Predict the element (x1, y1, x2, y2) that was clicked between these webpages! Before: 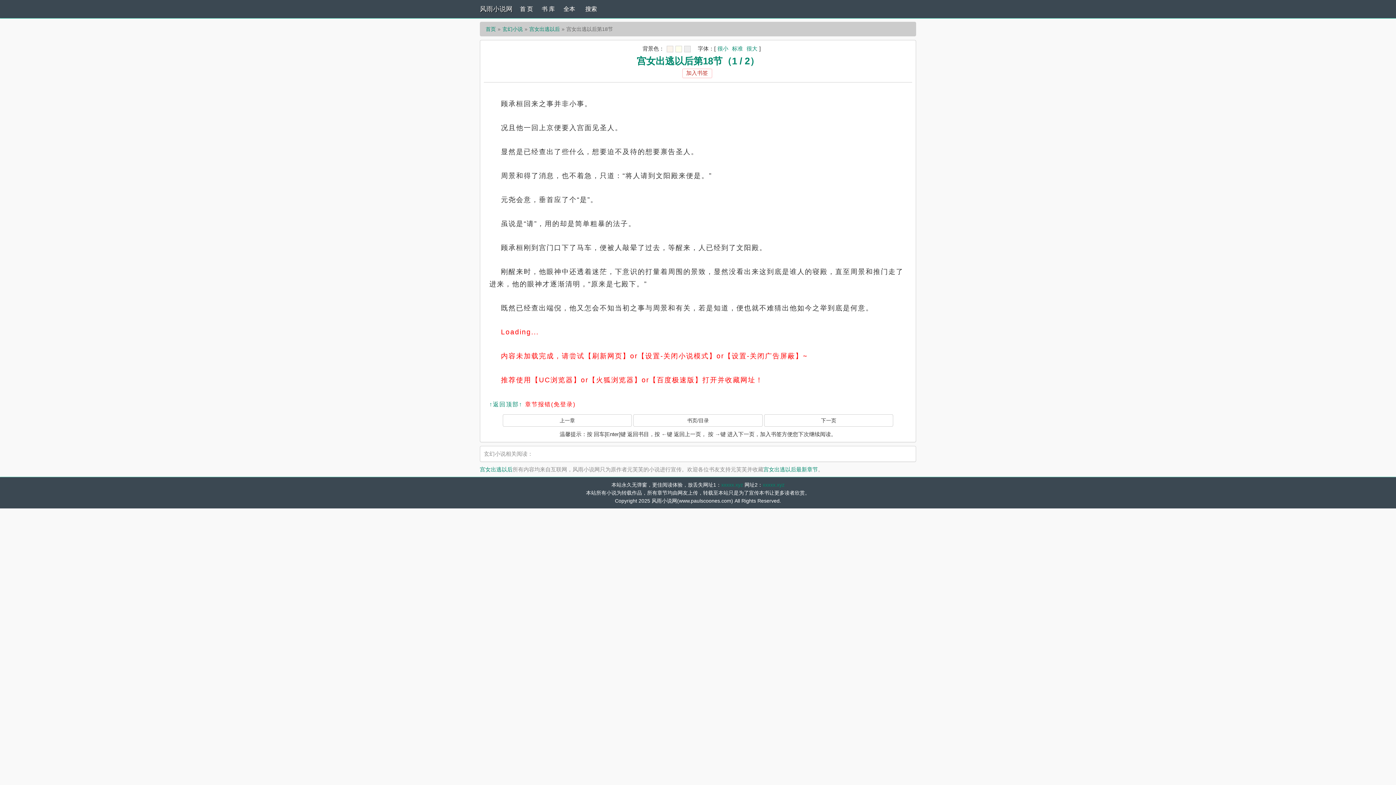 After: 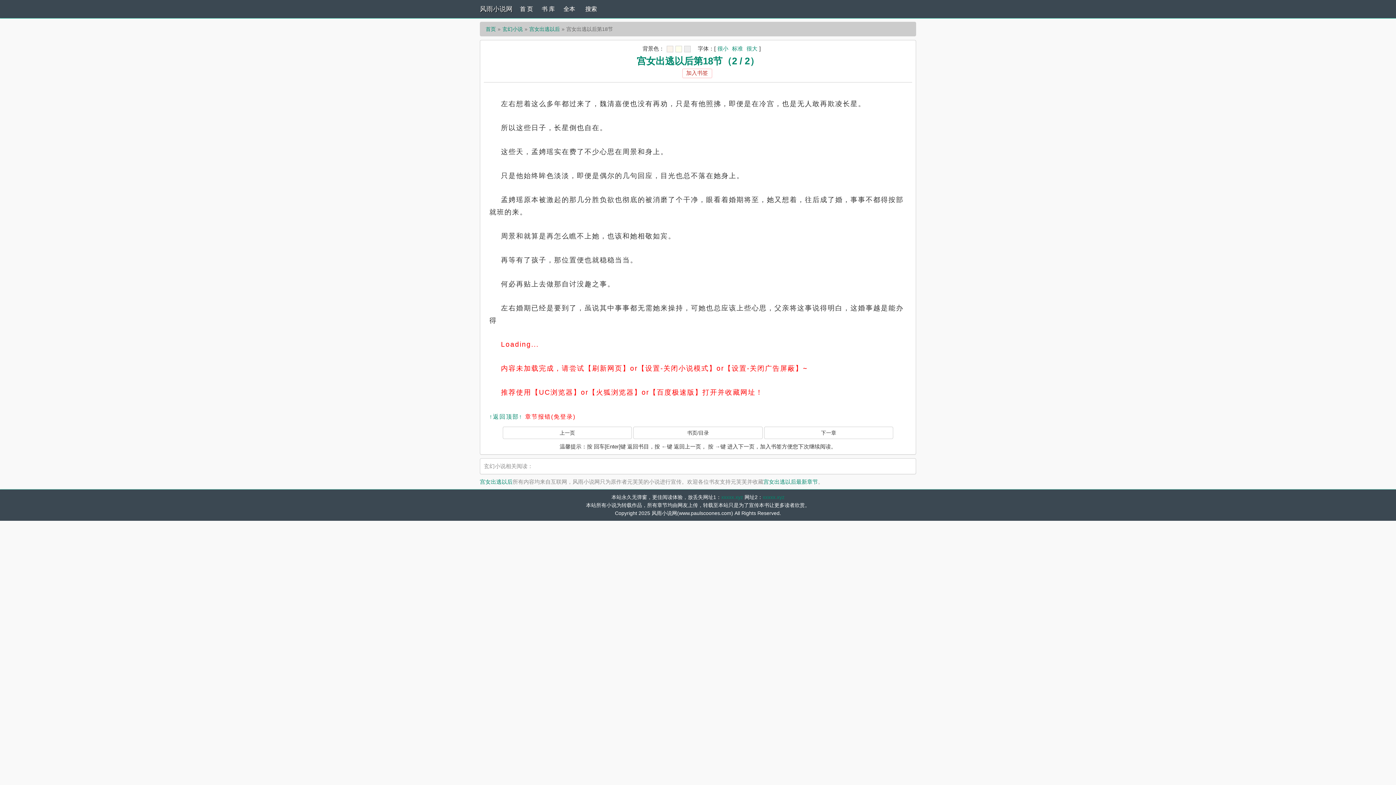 Action: bbox: (764, 414, 893, 426) label: 下一页